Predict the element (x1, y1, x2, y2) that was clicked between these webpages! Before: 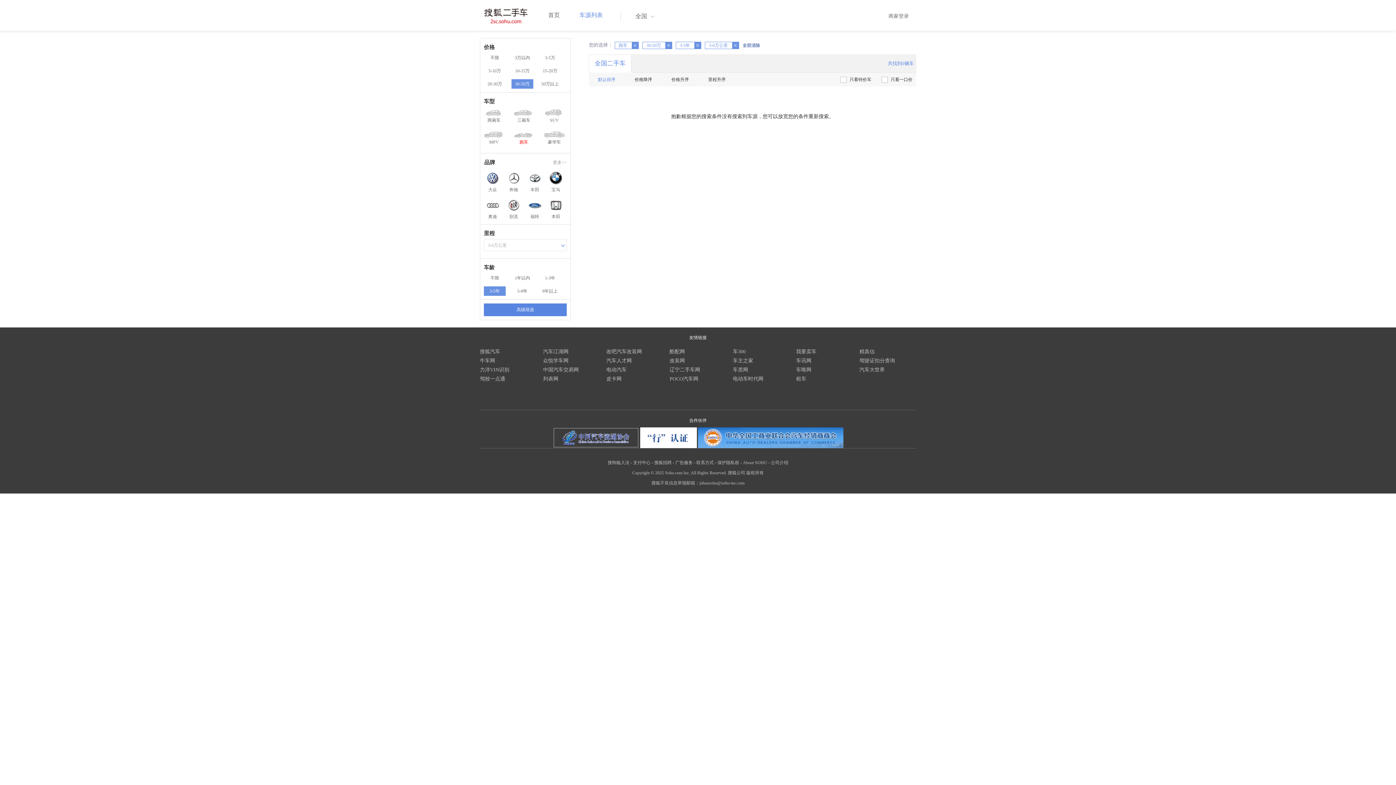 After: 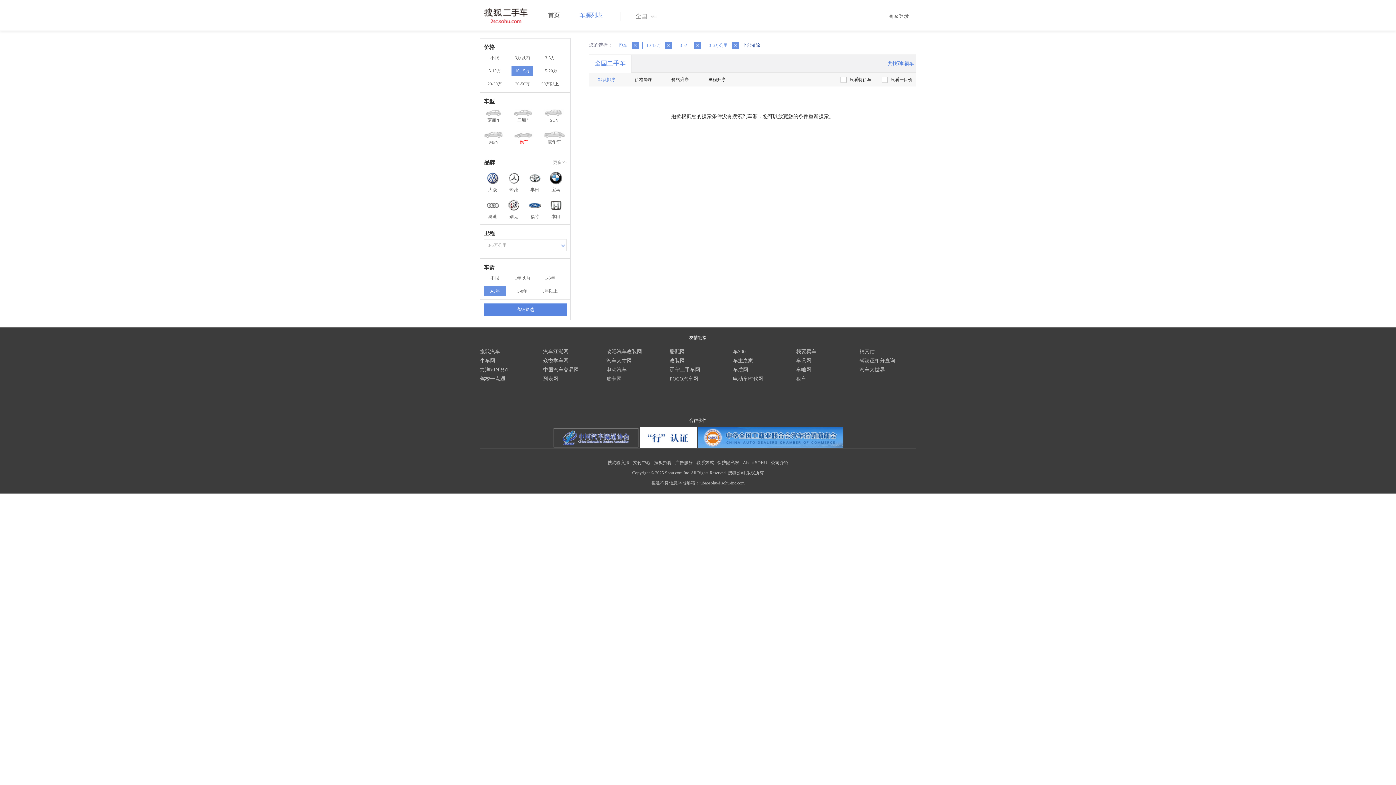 Action: label: 10-15万 bbox: (511, 66, 533, 75)